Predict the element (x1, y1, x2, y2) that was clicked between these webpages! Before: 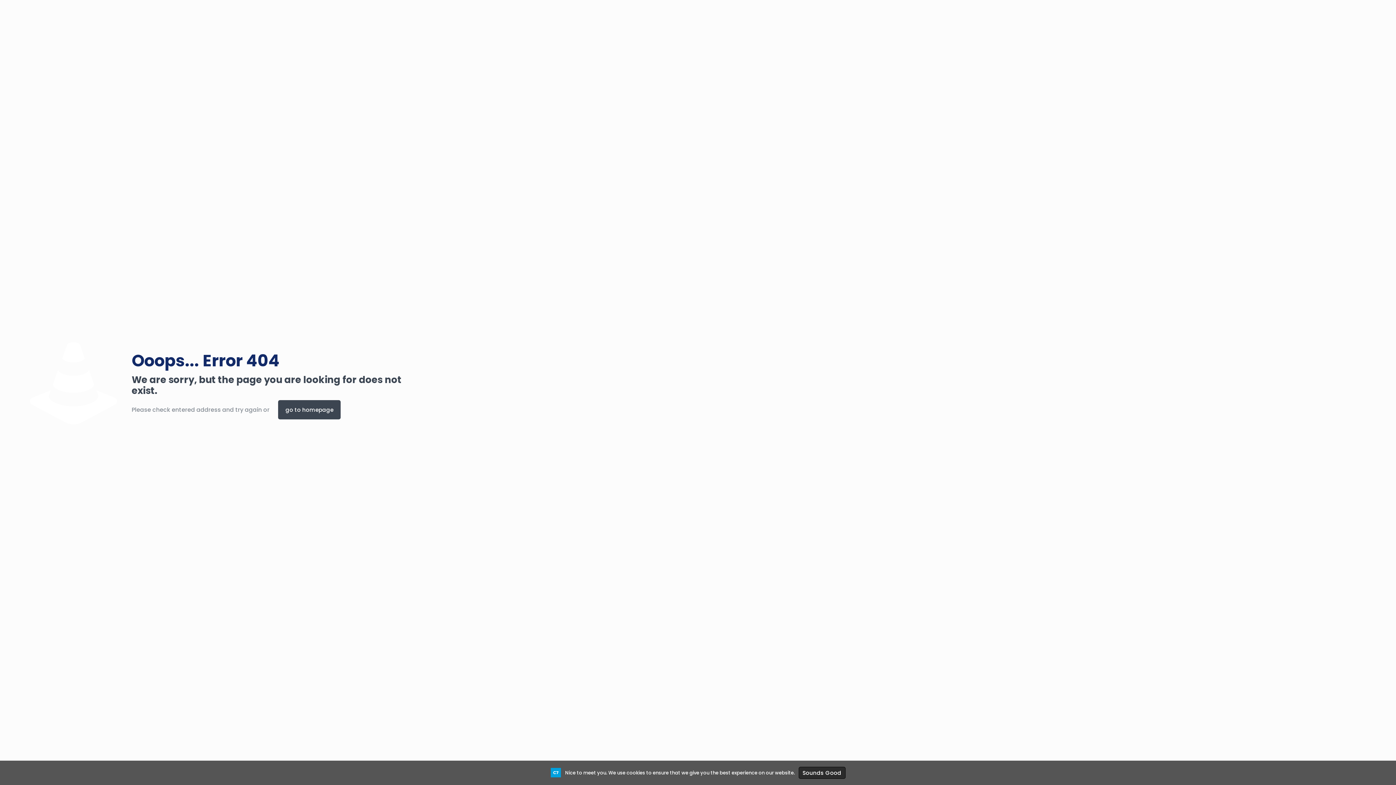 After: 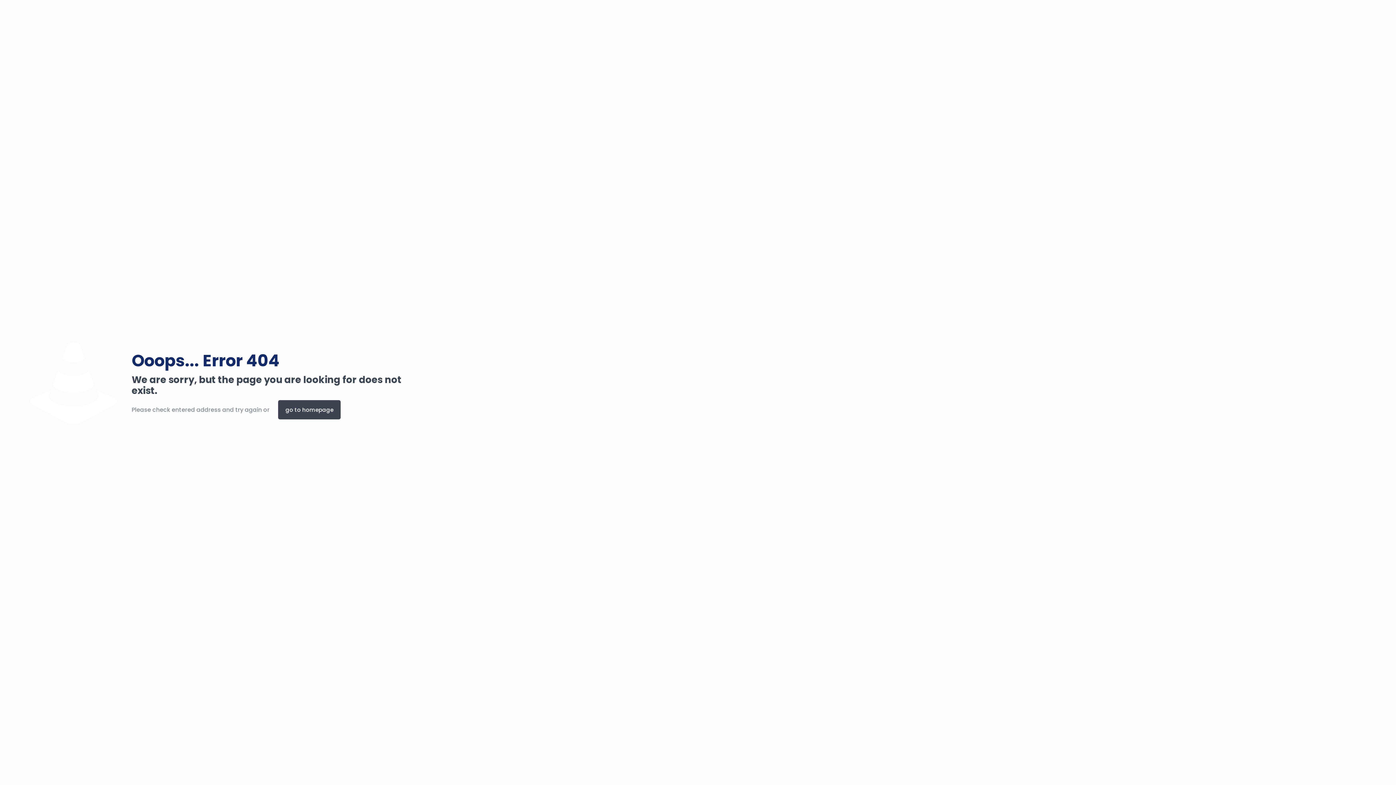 Action: bbox: (798, 767, 845, 779) label: Sounds Good